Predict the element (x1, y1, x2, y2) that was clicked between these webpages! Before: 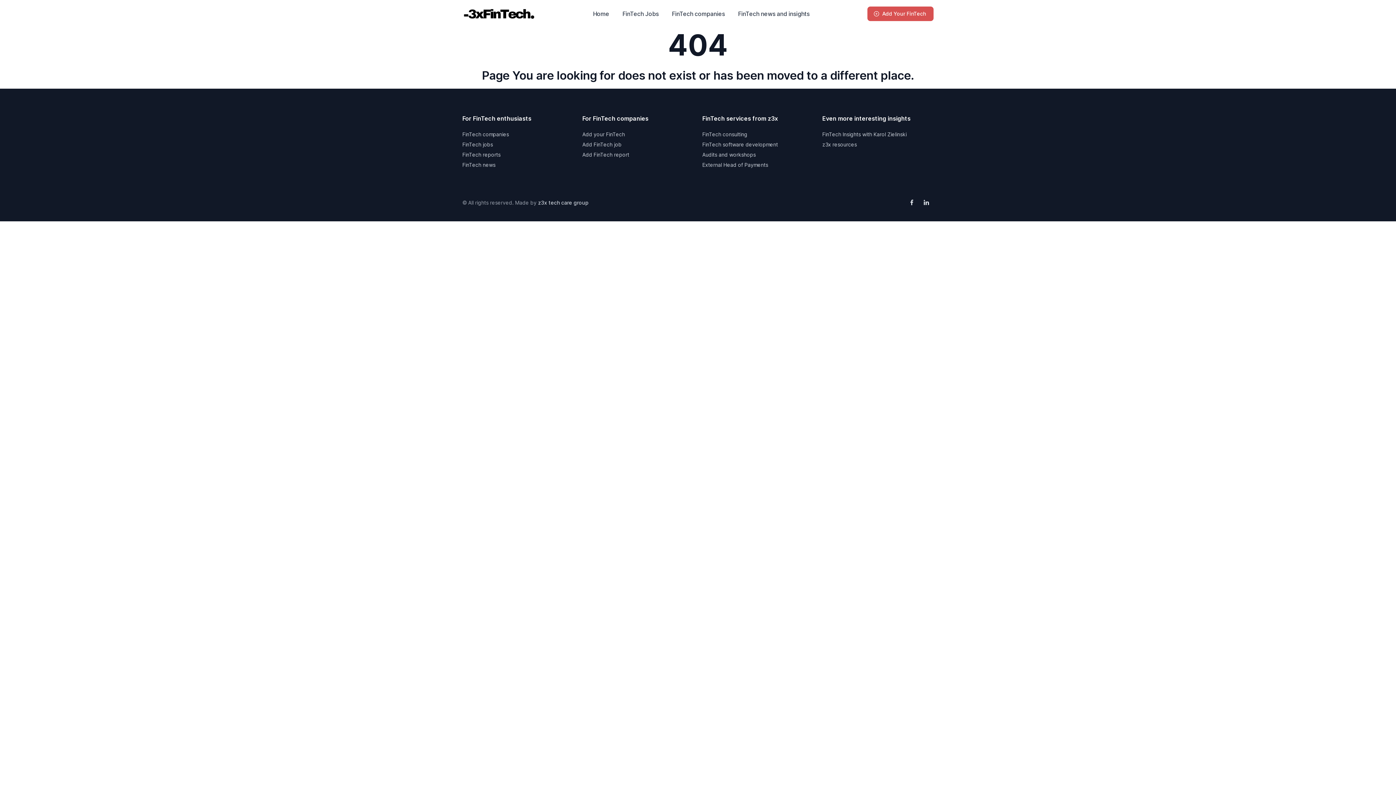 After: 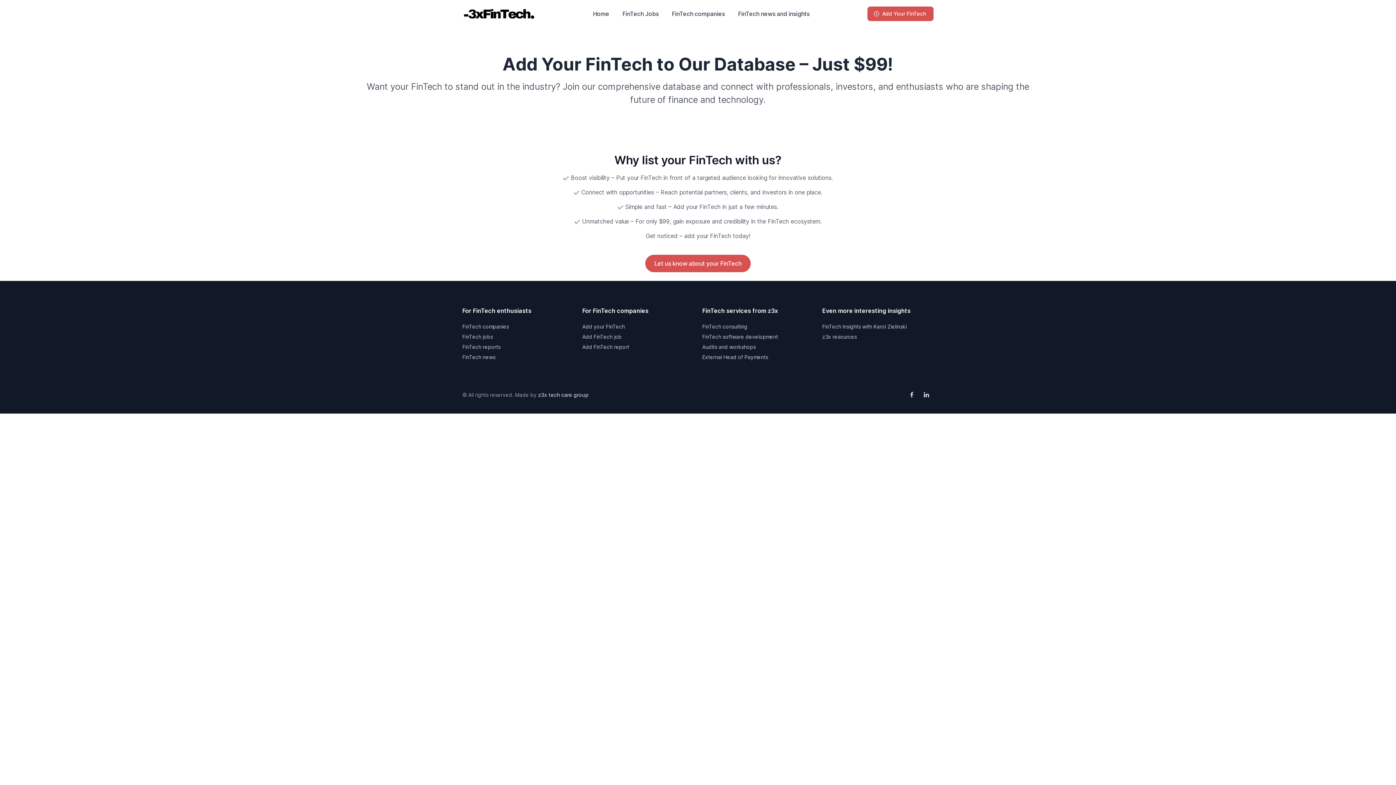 Action: label: Add Your FinTech bbox: (867, 6, 933, 21)